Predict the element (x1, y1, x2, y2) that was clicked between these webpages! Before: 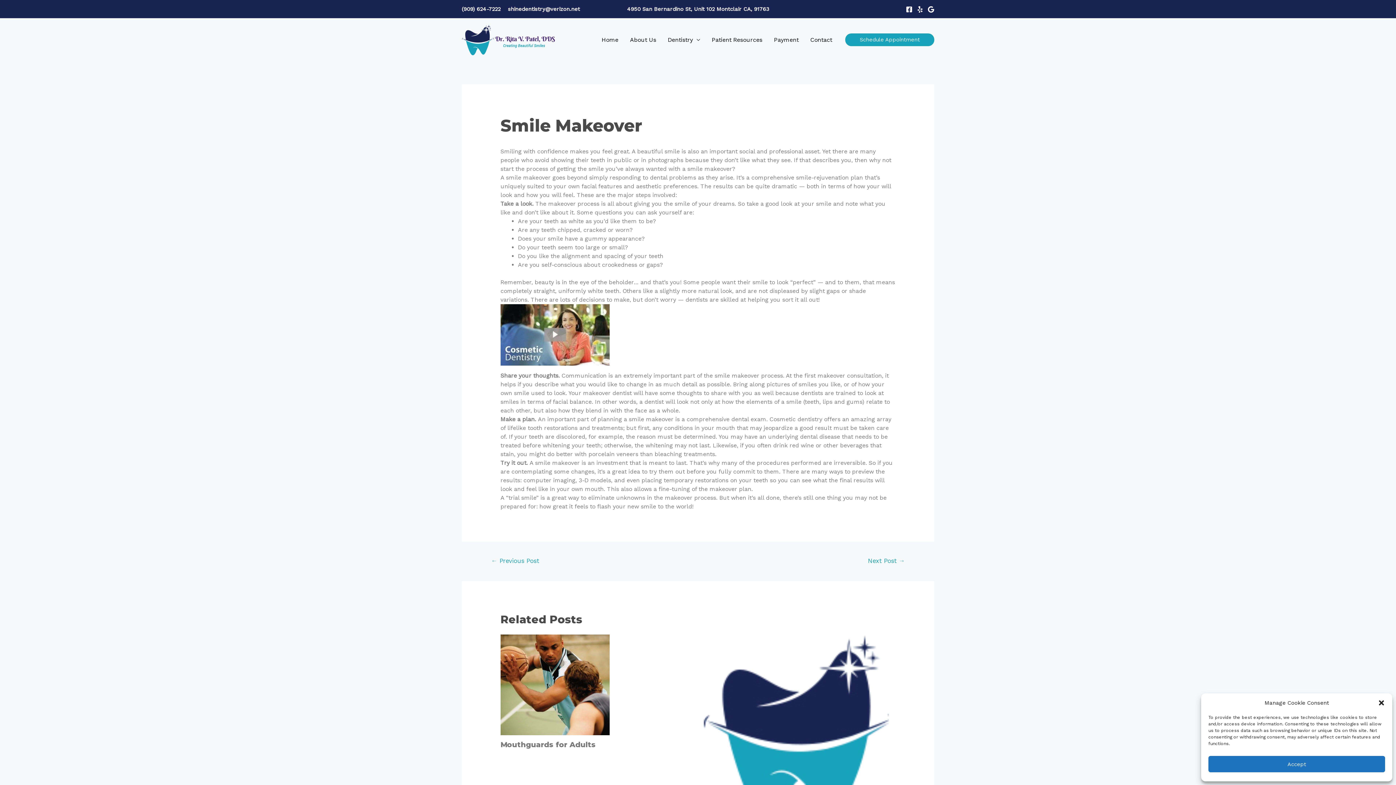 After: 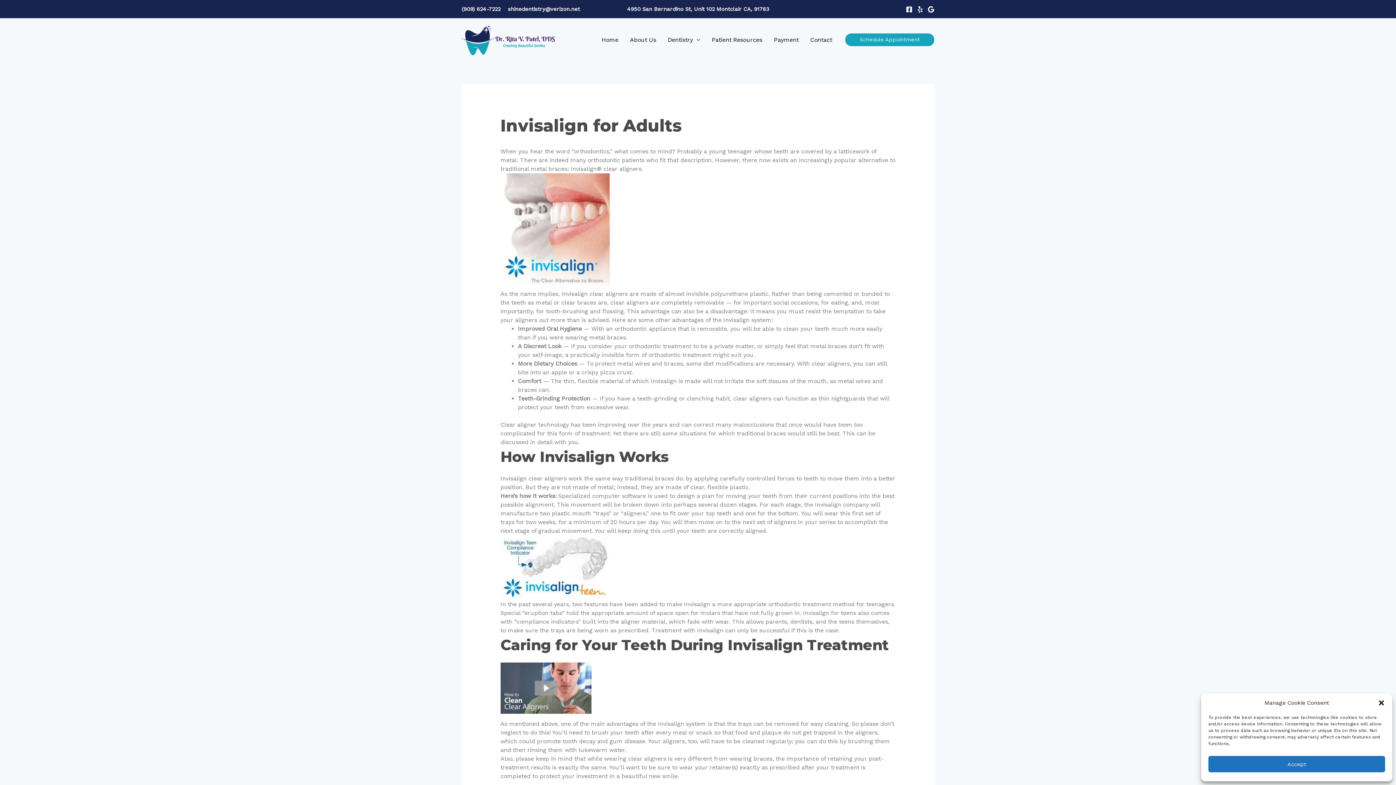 Action: label: Next Post → bbox: (858, 554, 914, 569)